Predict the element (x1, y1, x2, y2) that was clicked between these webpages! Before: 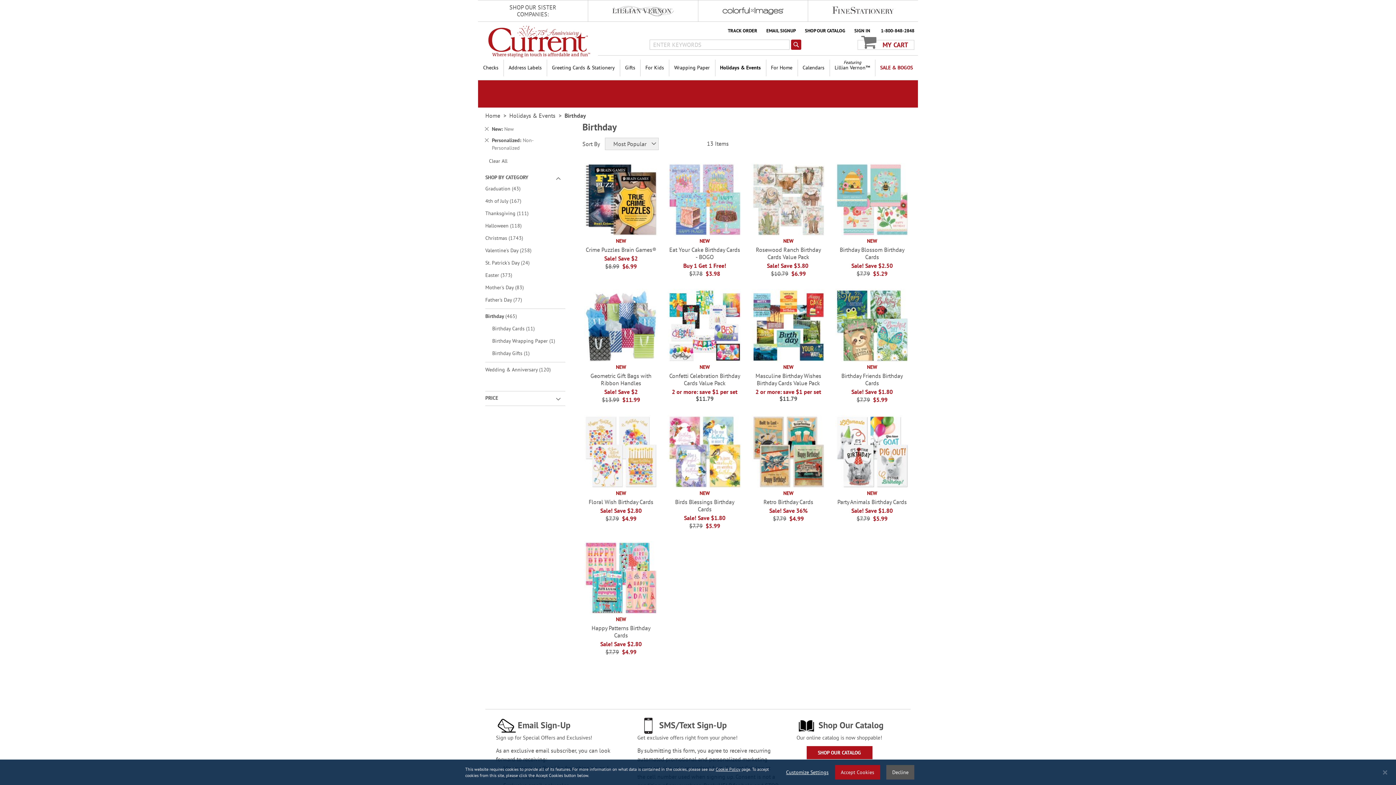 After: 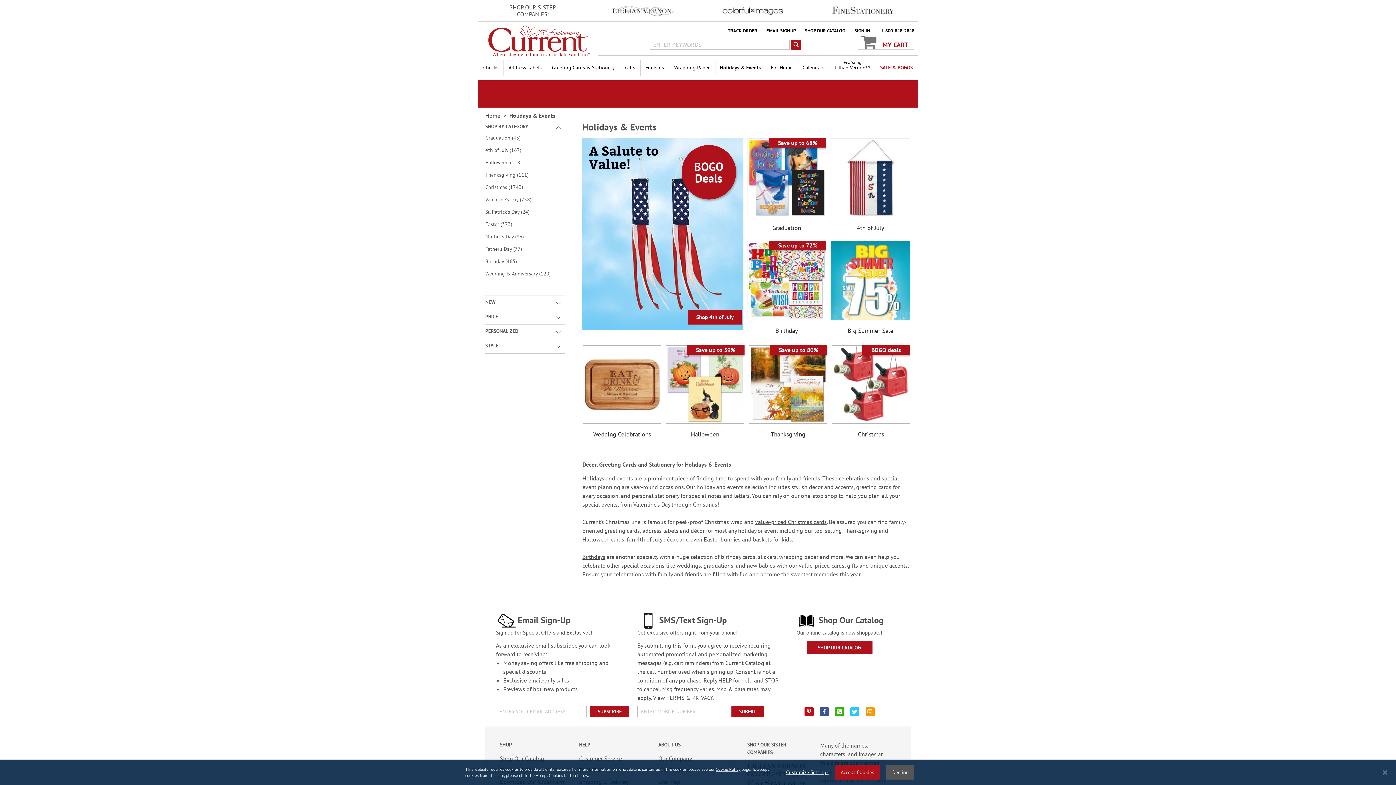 Action: label: Holidays & Events bbox: (509, 111, 555, 119)